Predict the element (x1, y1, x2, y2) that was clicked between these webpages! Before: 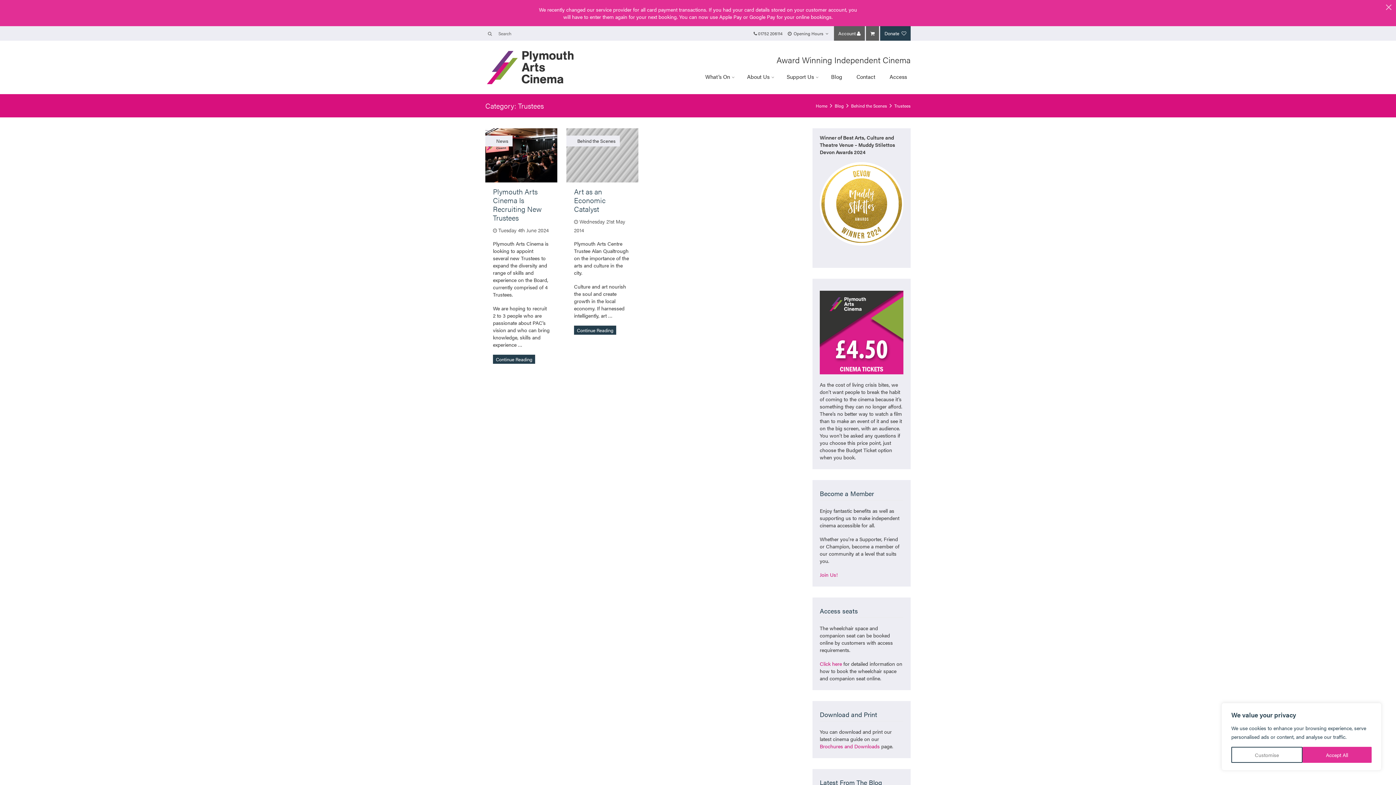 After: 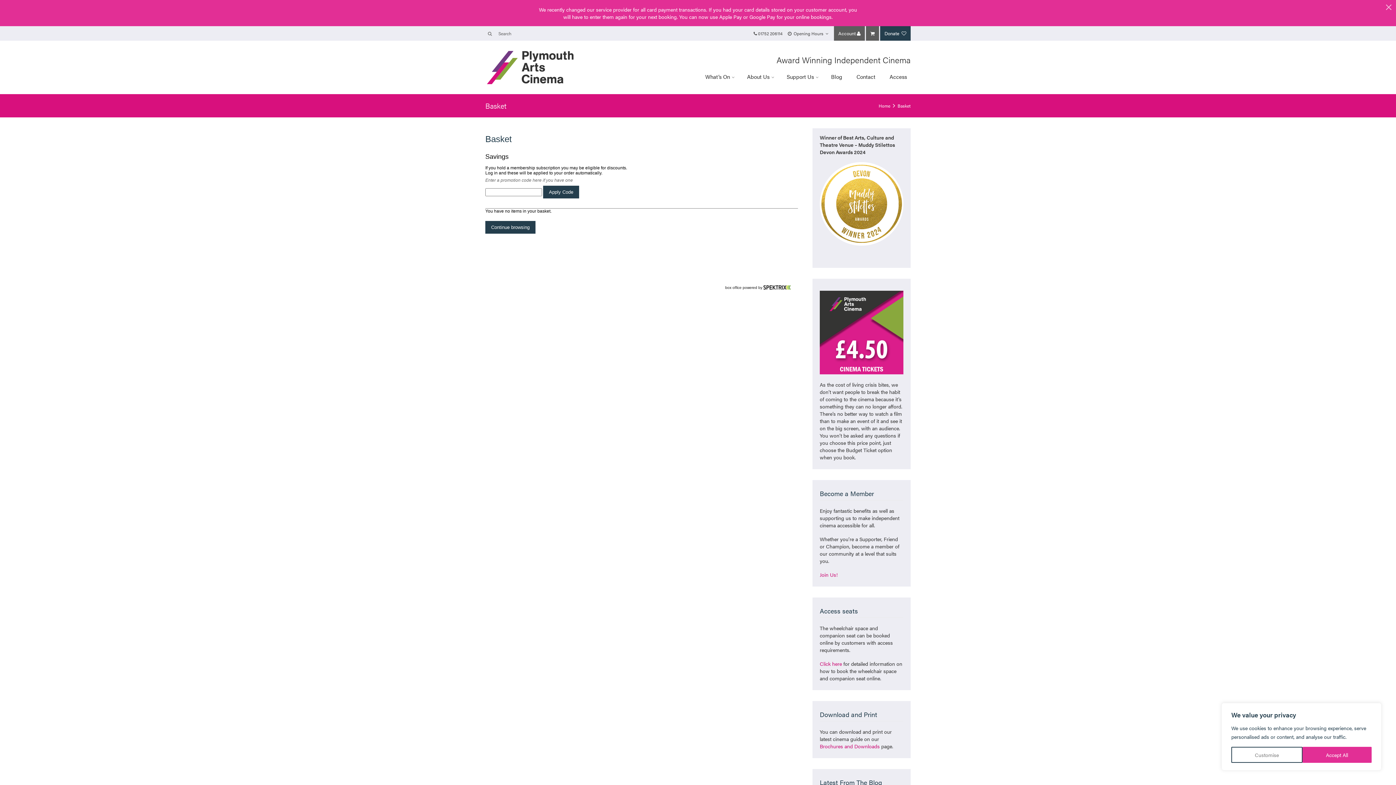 Action: bbox: (866, 26, 879, 40)